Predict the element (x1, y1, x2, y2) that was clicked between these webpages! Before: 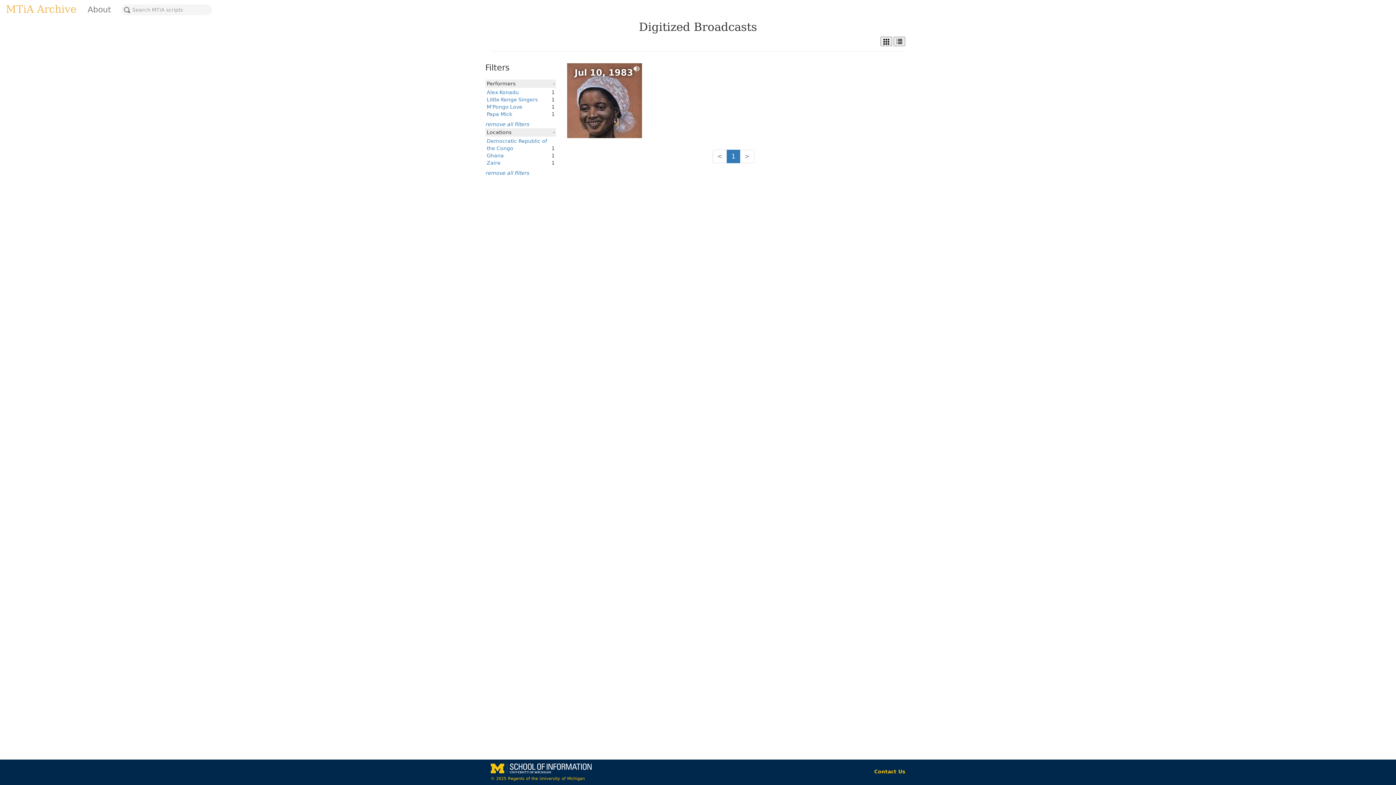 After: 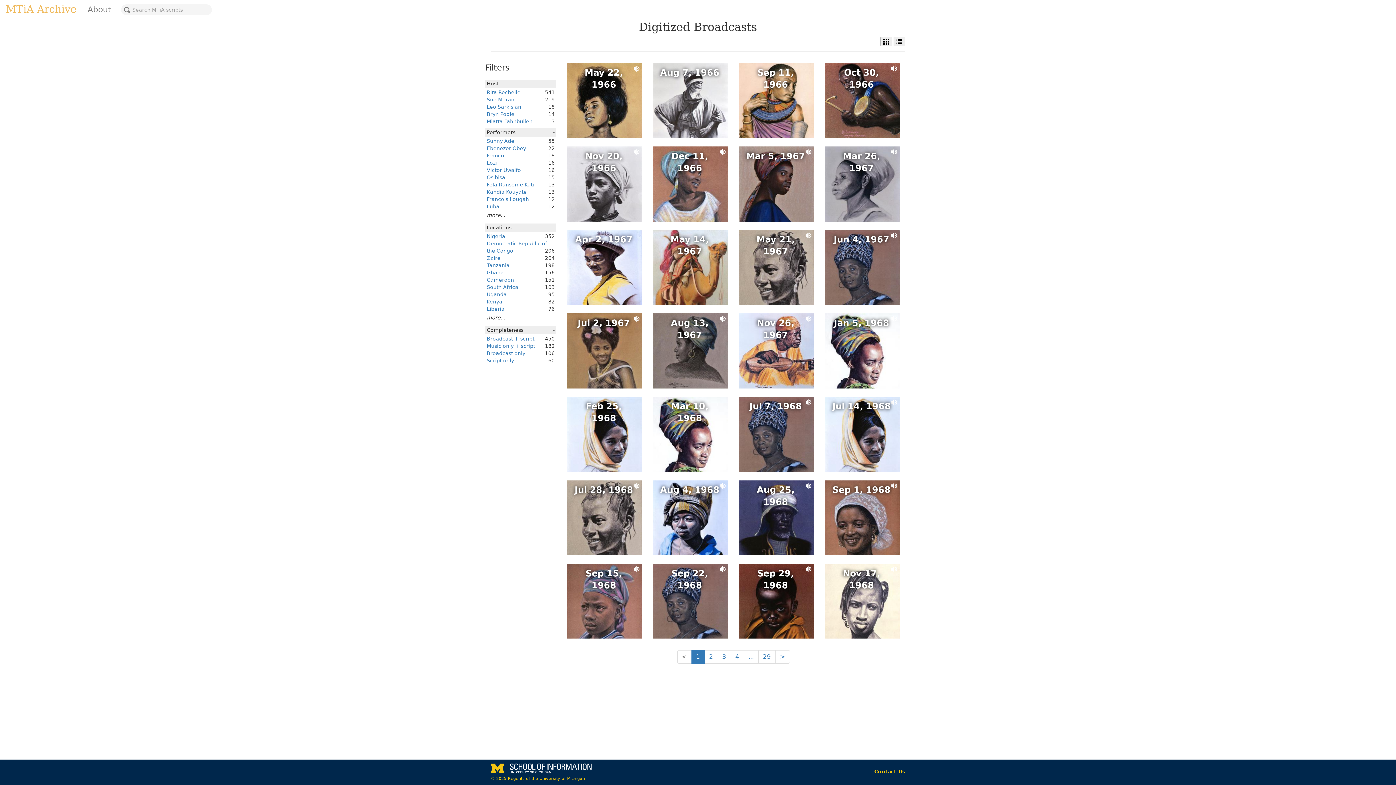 Action: bbox: (485, 170, 529, 176) label: remove all filters